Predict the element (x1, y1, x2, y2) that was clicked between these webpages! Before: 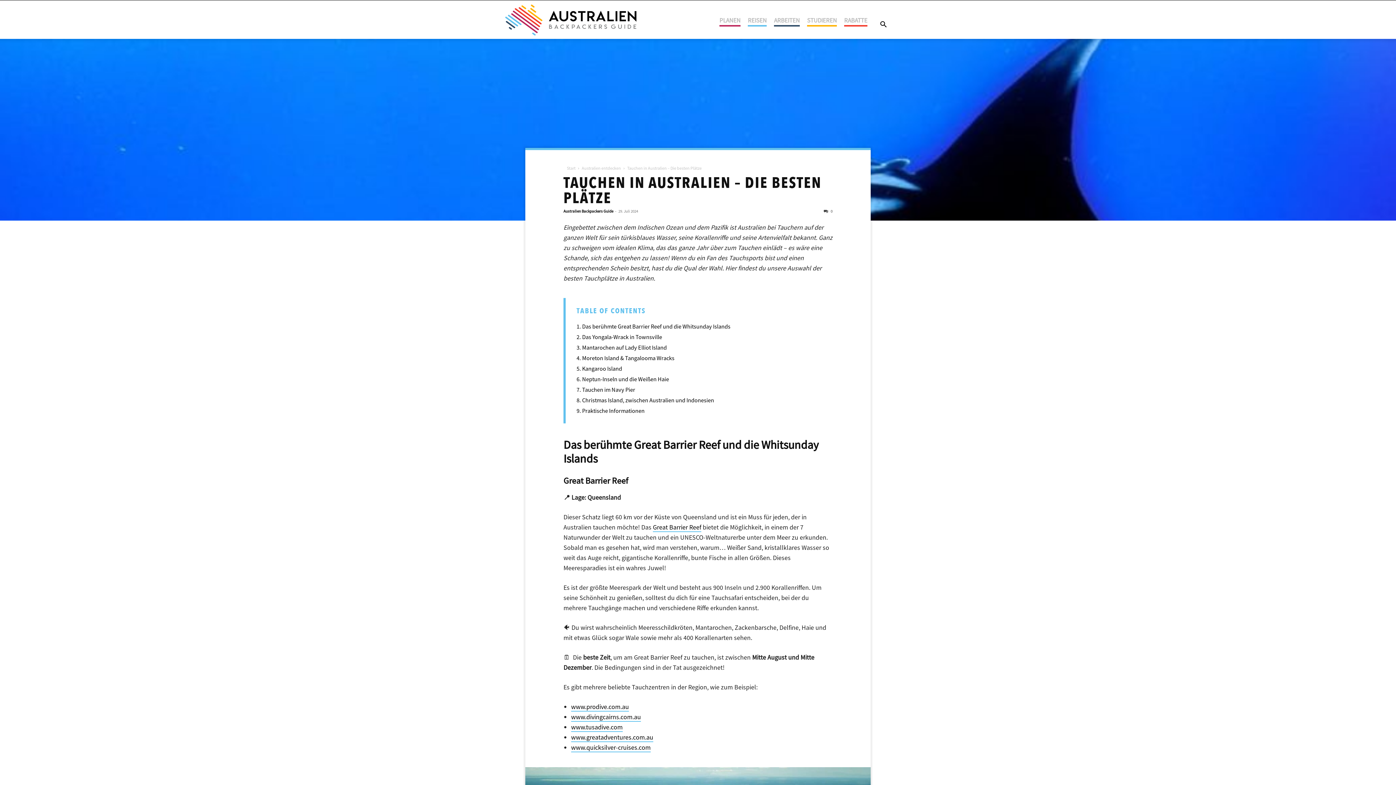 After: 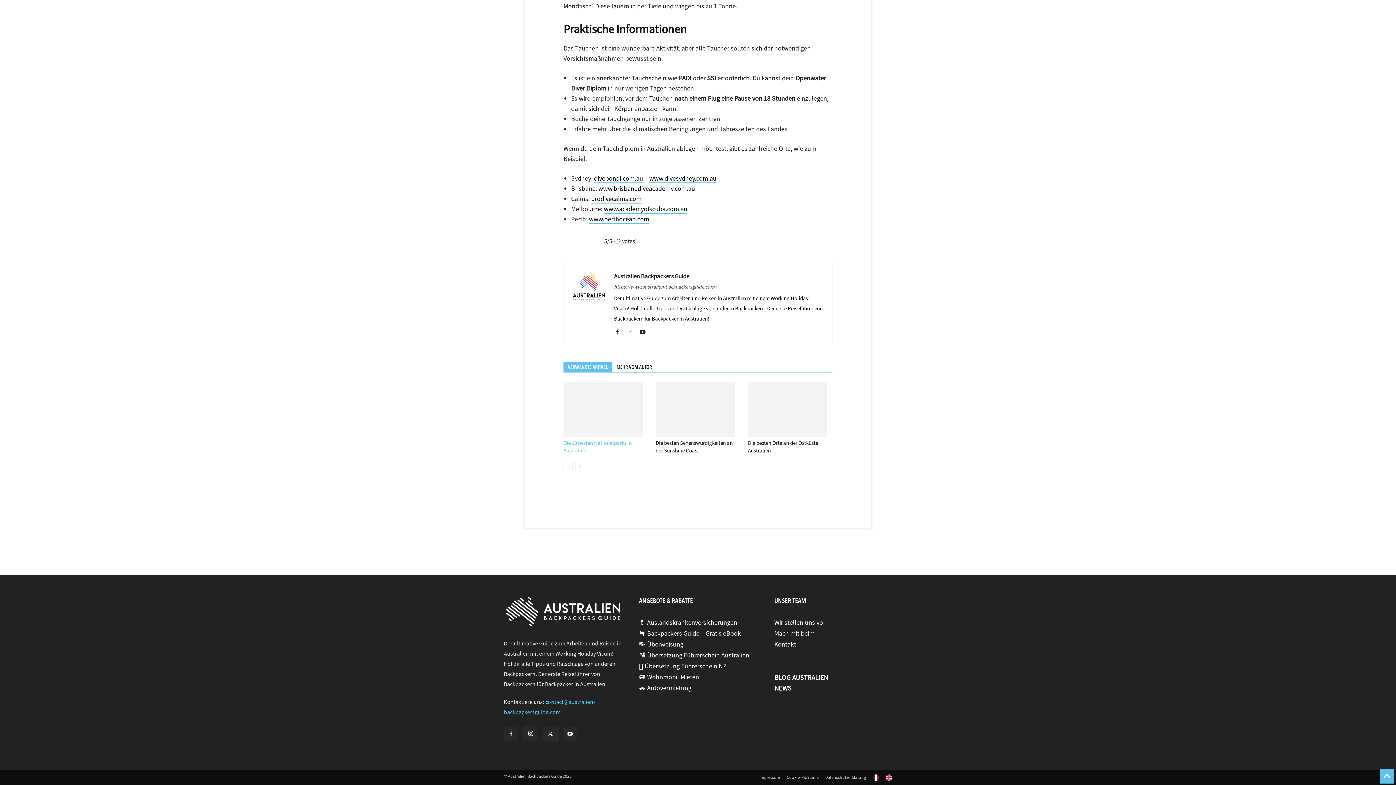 Action: bbox: (576, 405, 644, 416) label: Praktische Informationen